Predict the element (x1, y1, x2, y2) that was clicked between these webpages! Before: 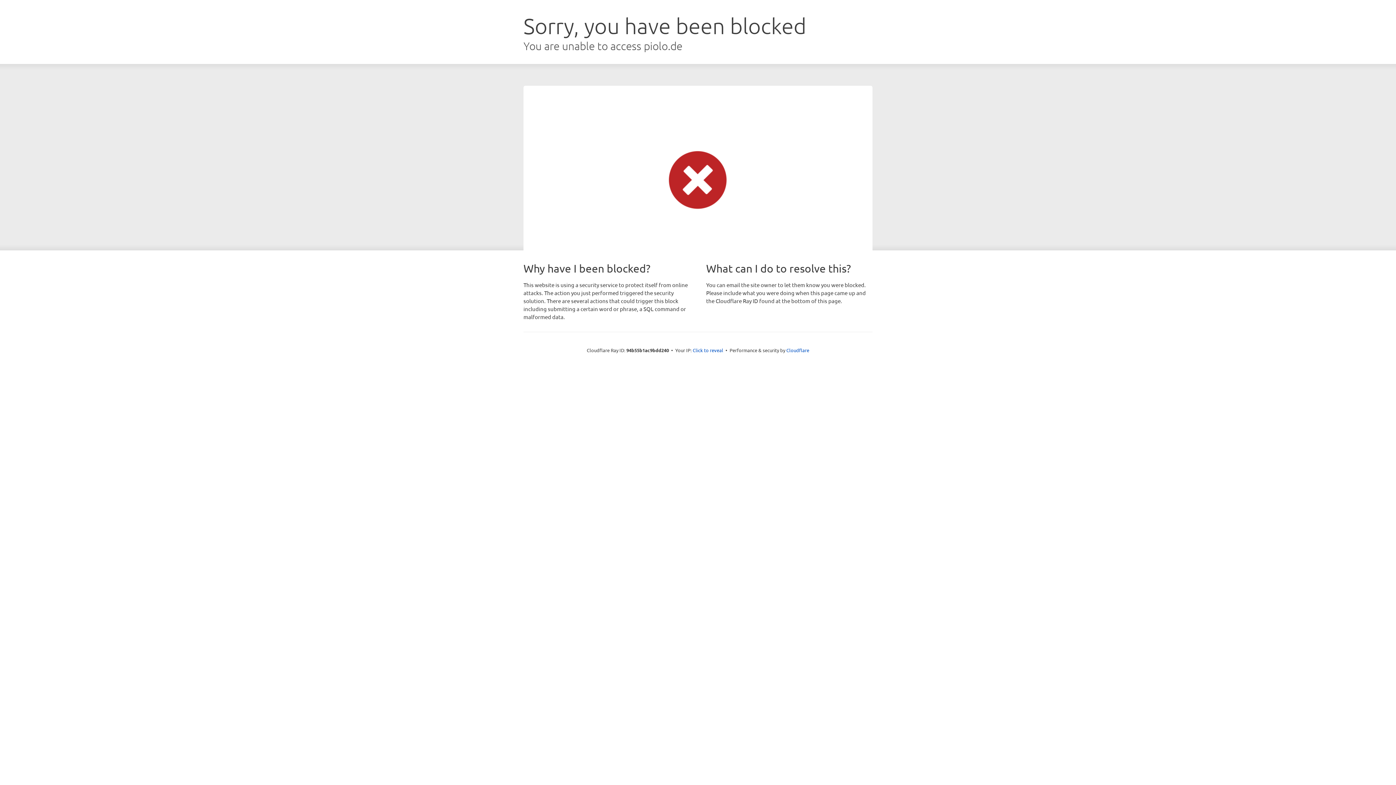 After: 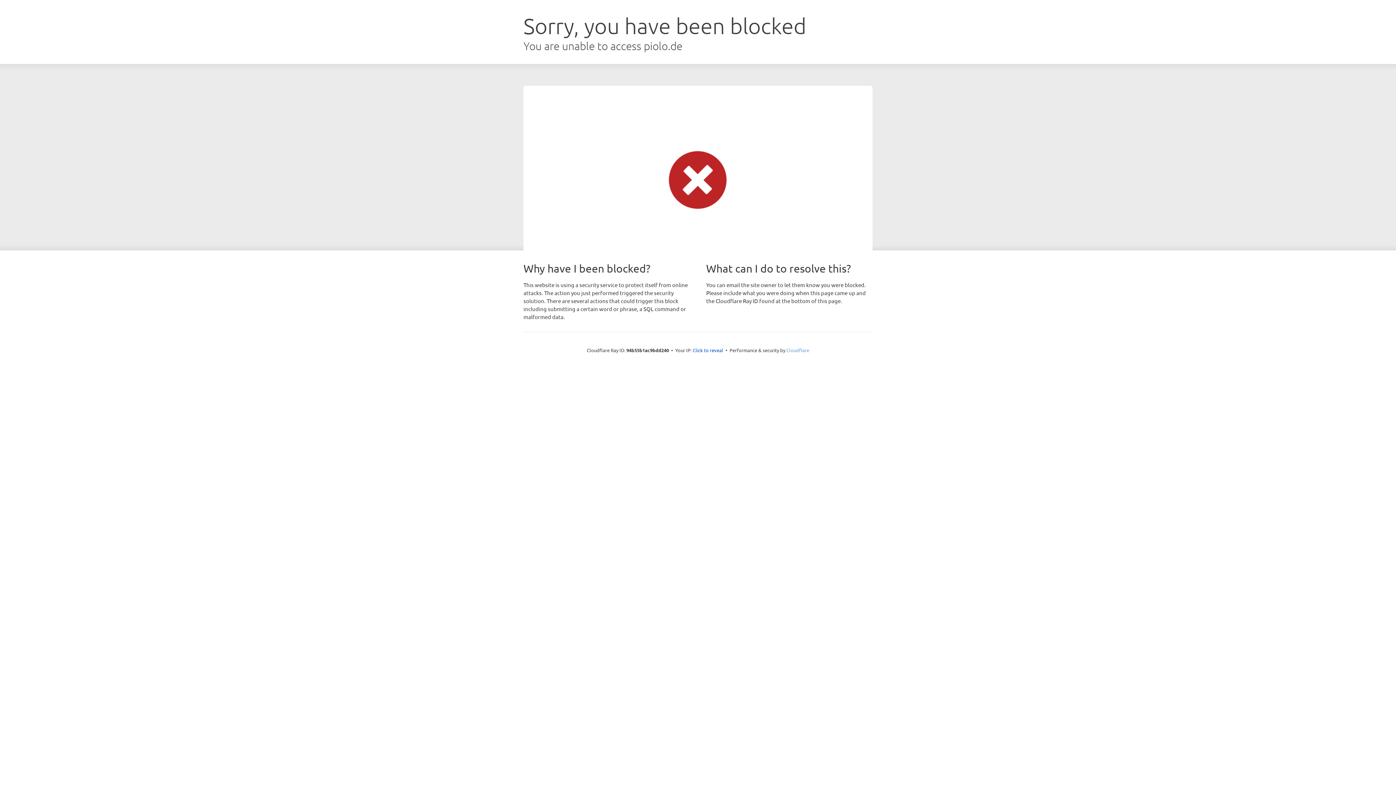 Action: label: Cloudflare bbox: (786, 347, 809, 353)